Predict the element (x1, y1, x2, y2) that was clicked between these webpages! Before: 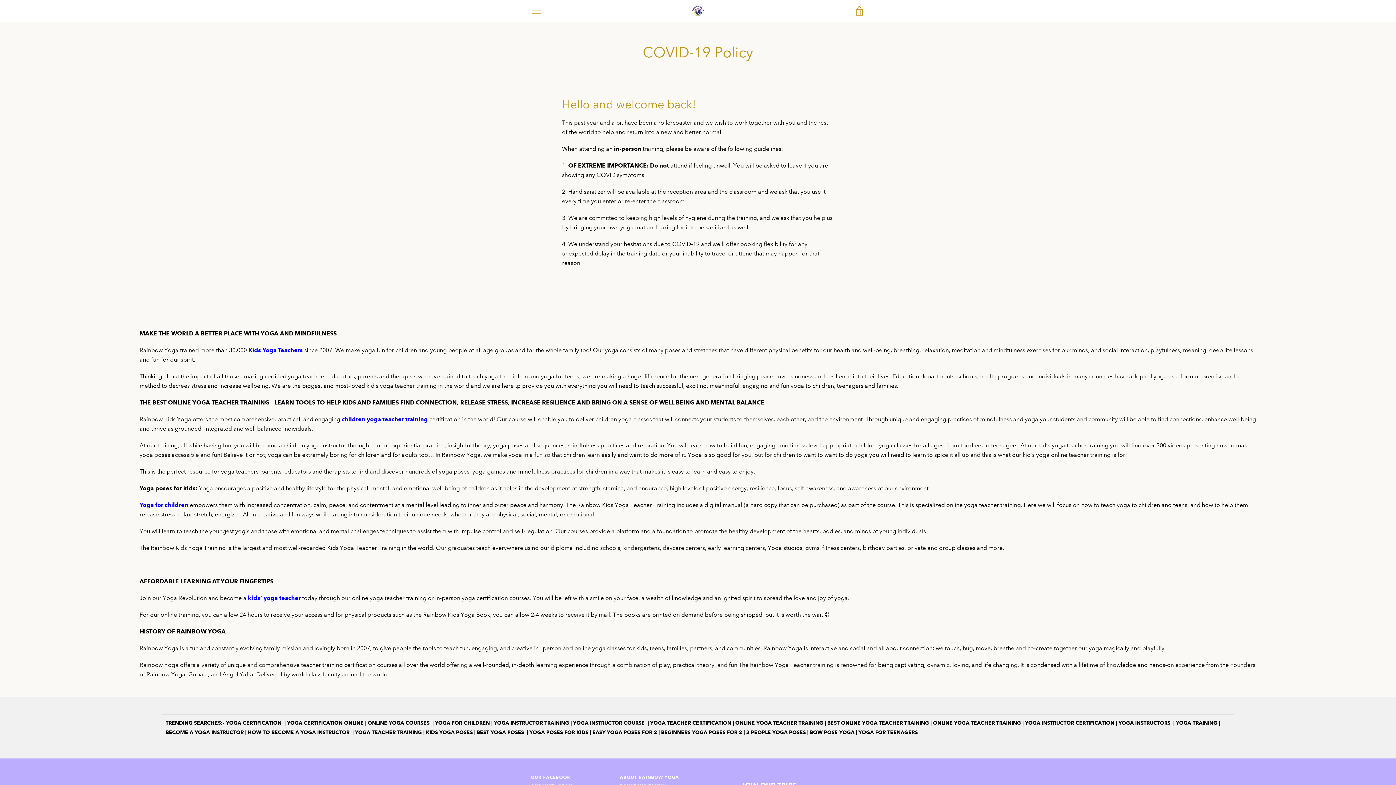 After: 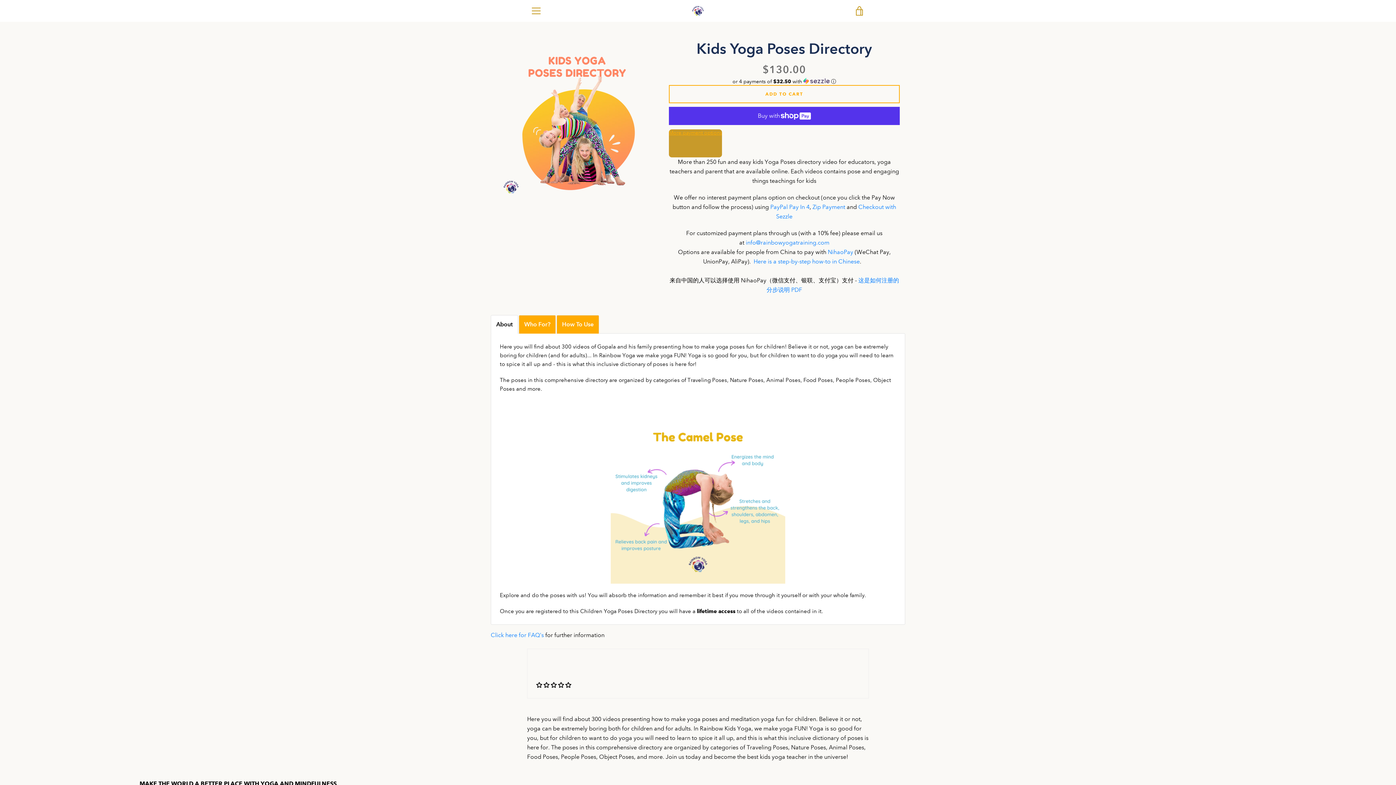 Action: label: EASY YOGA POSES FOR 2  bbox: (592, 730, 658, 736)